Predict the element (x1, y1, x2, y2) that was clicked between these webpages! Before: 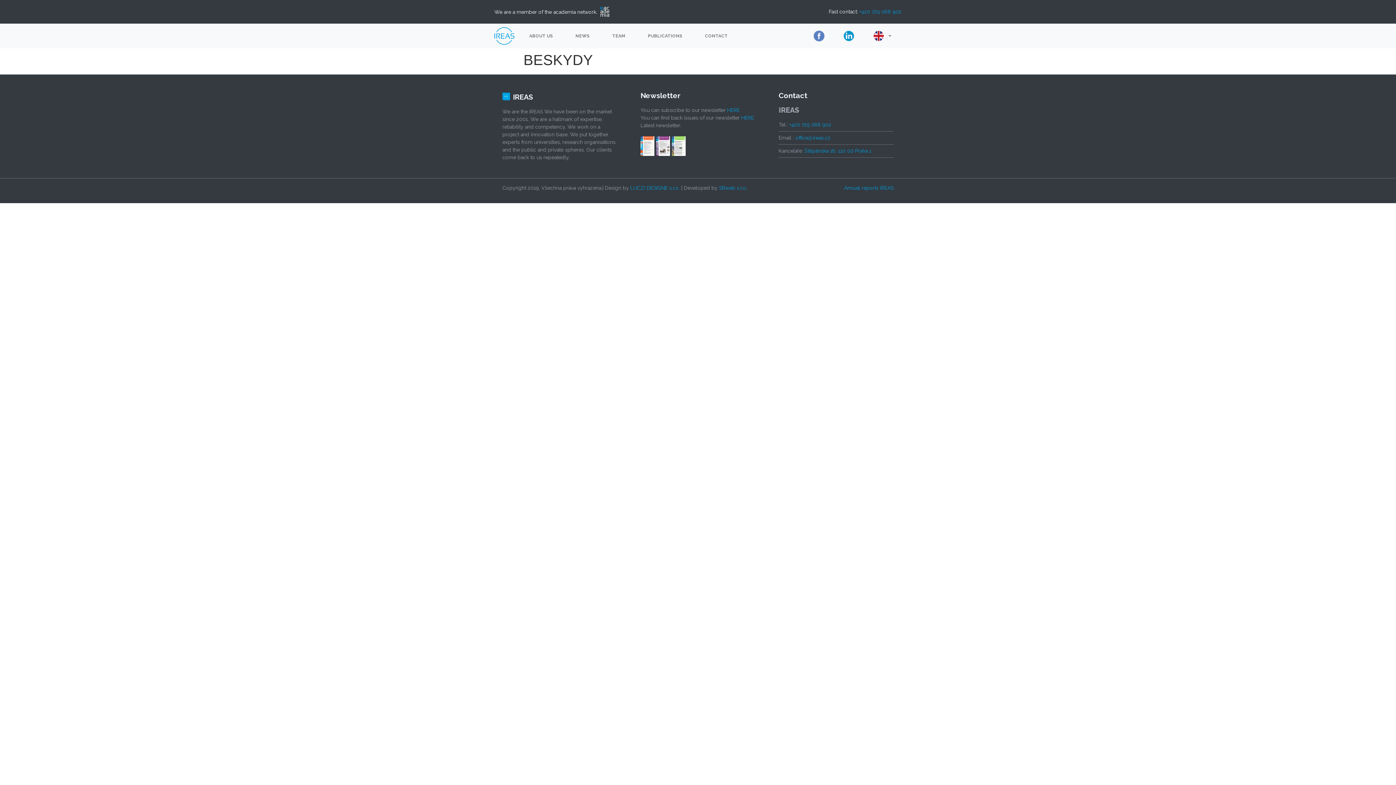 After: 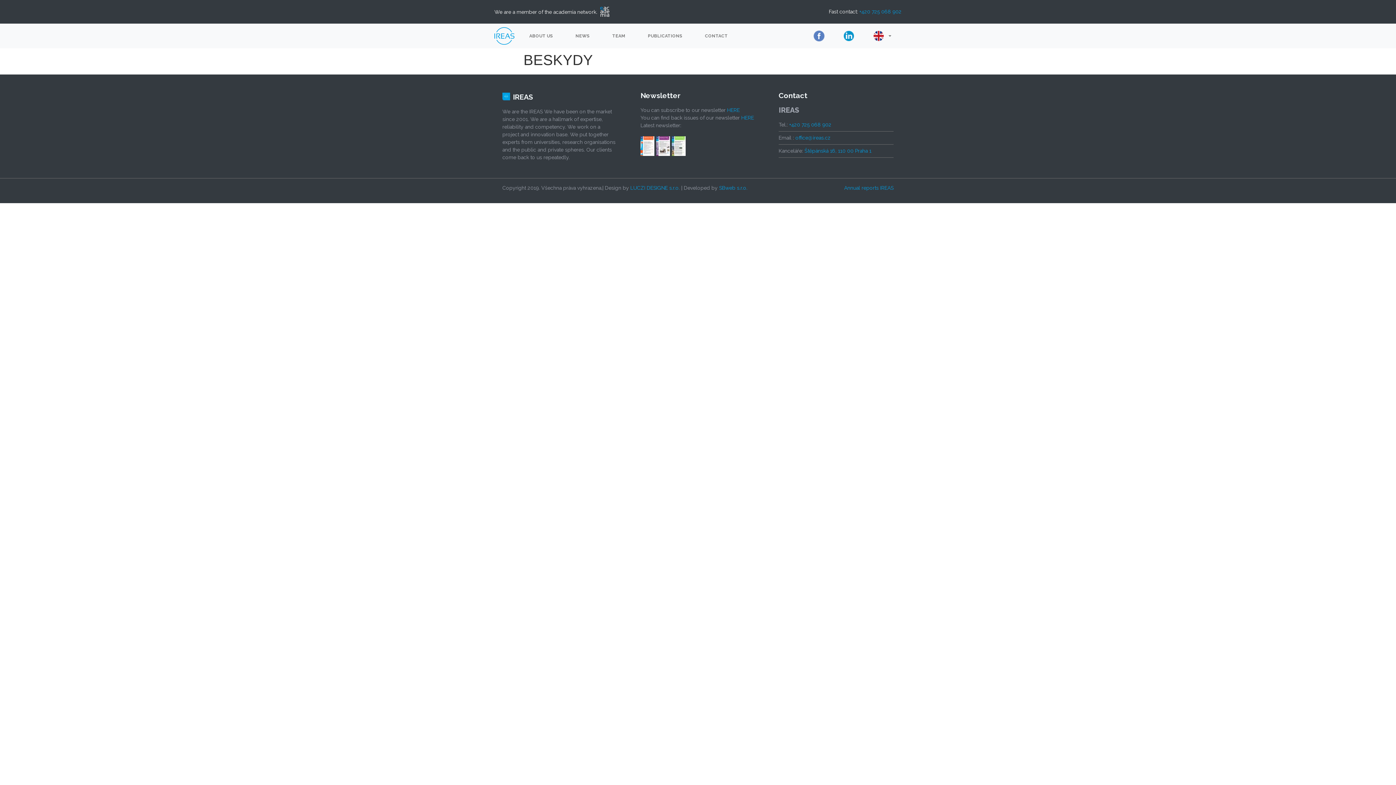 Action: bbox: (813, 30, 824, 41)